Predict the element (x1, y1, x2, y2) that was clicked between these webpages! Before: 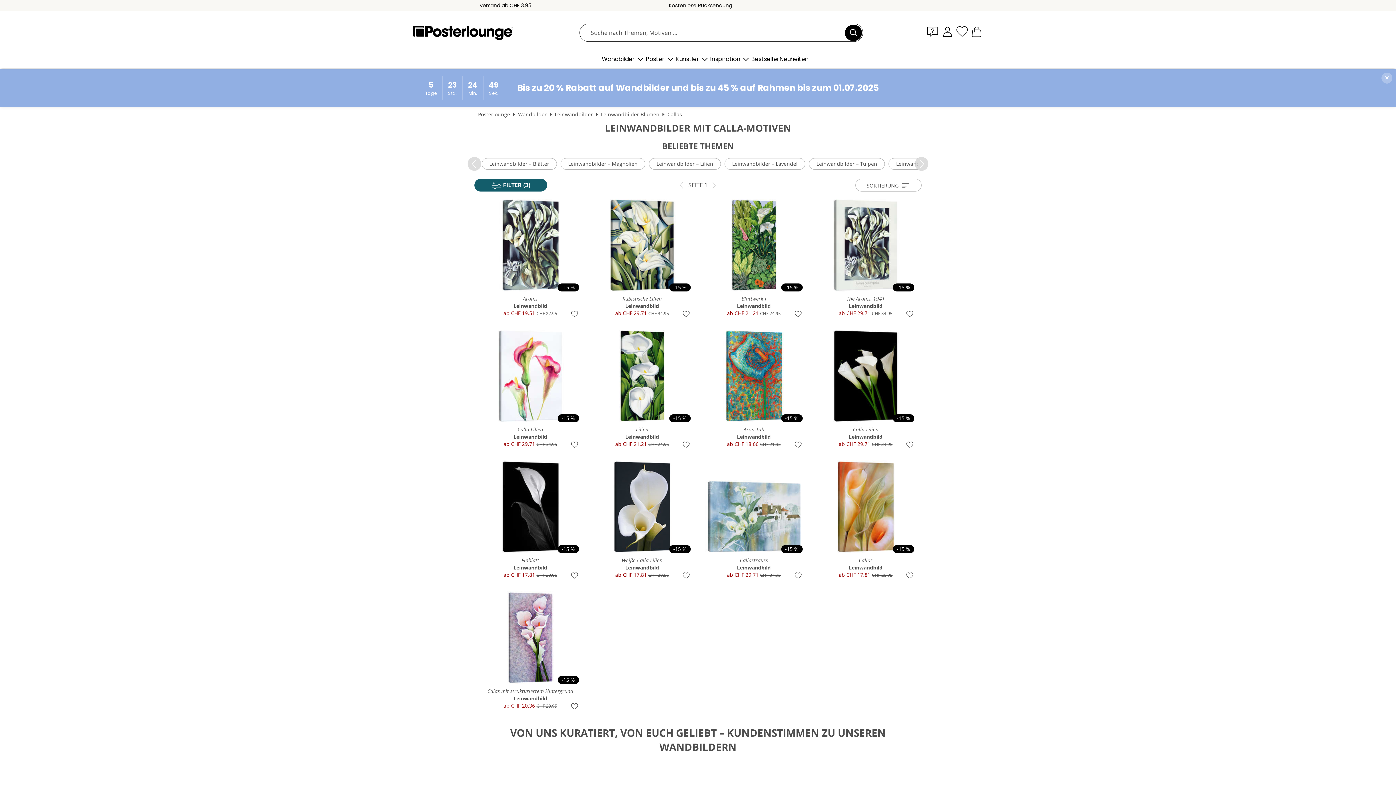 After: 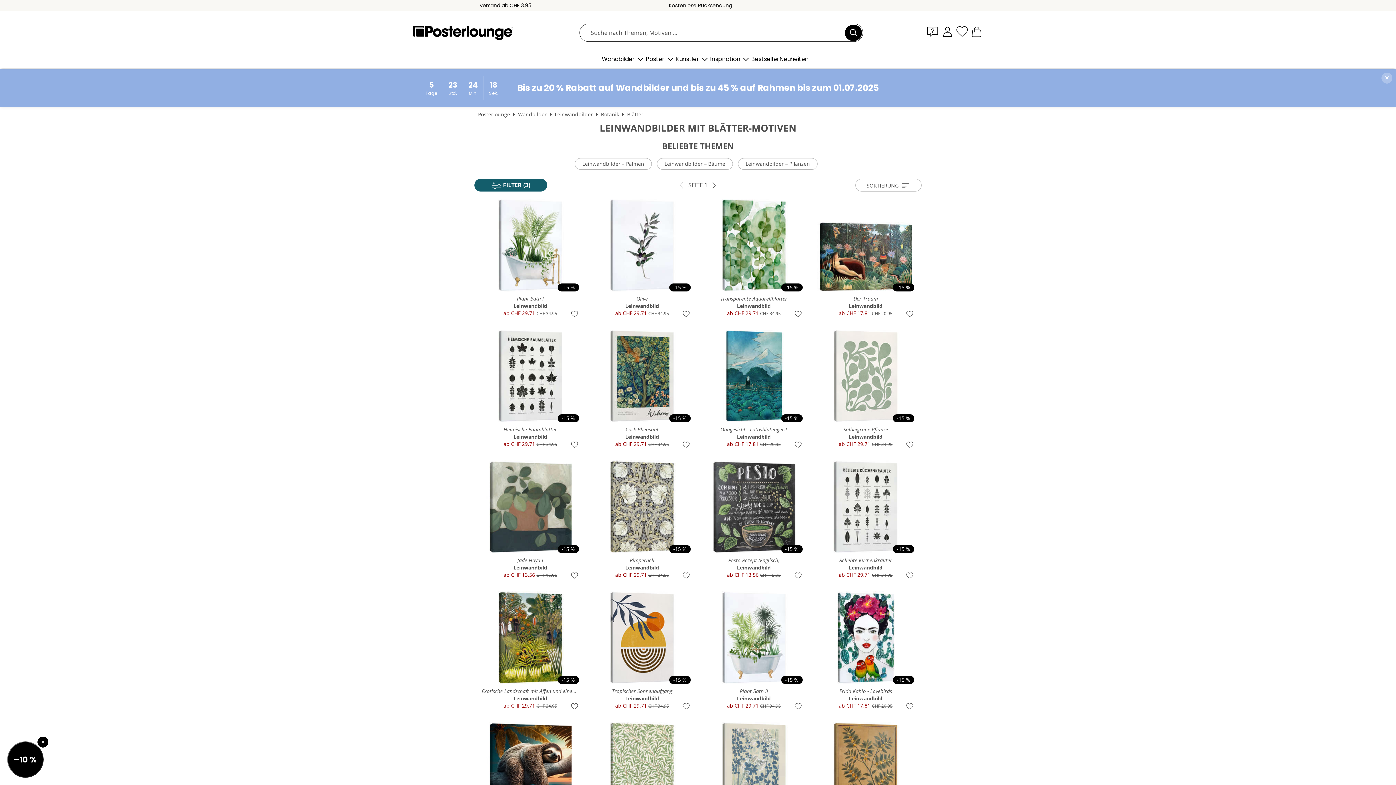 Action: label: Leinwandbilder – Blätter bbox: (481, 158, 557, 169)